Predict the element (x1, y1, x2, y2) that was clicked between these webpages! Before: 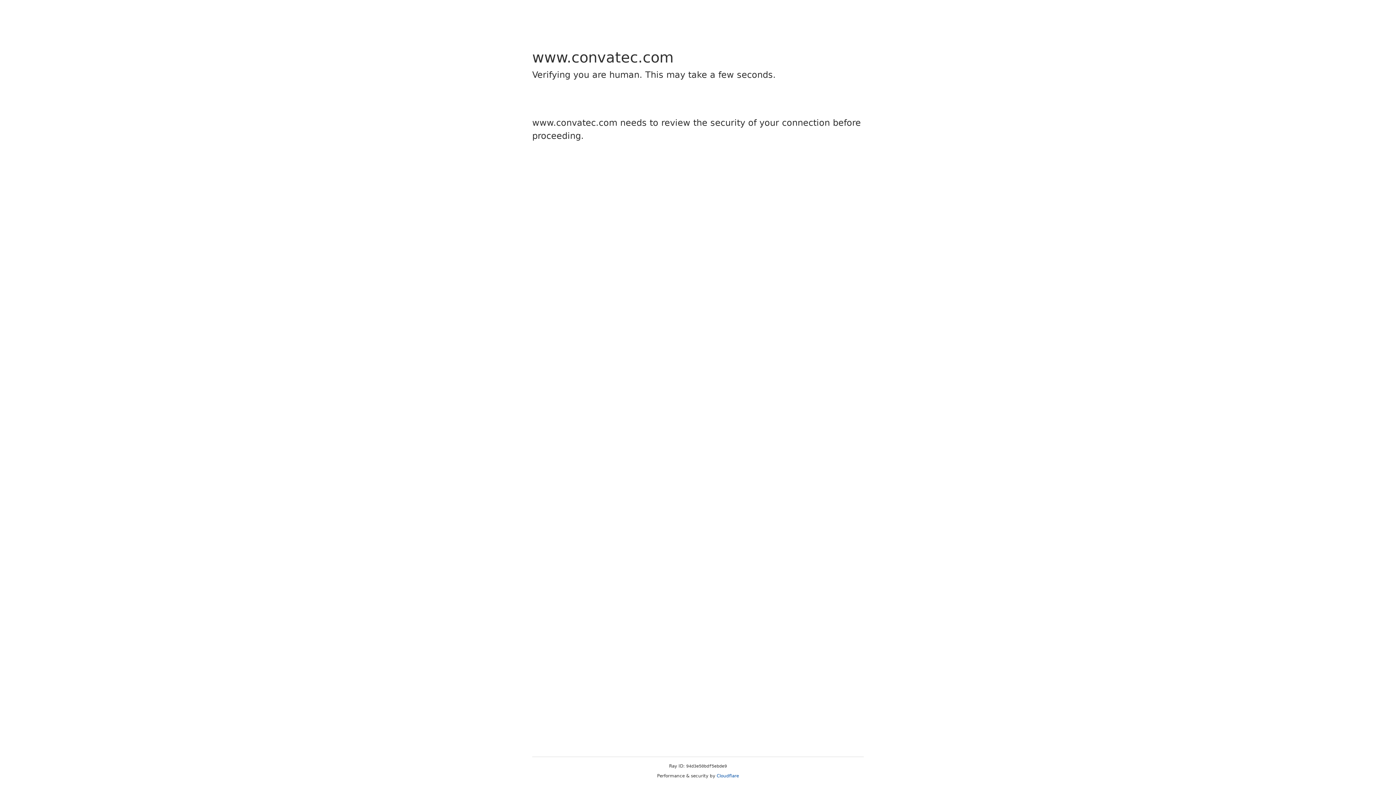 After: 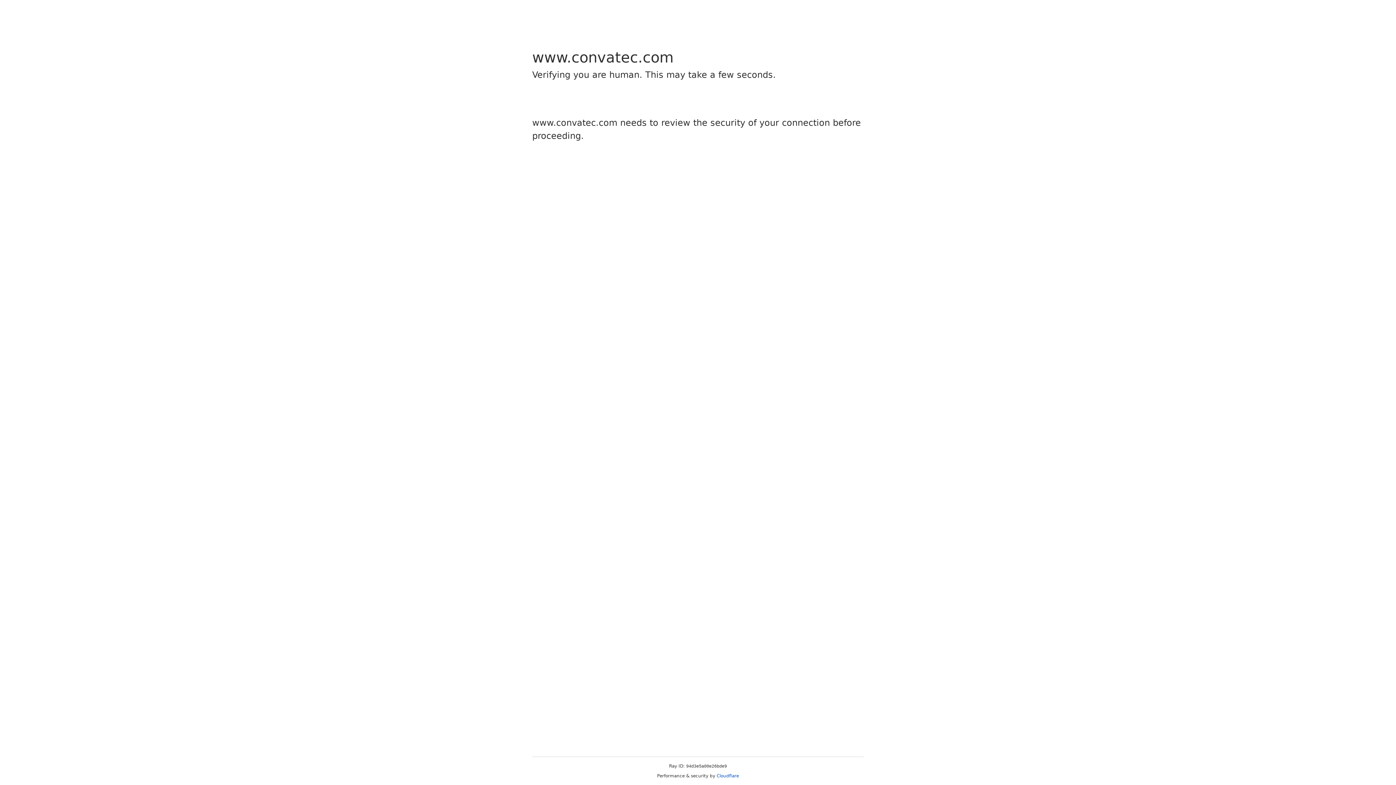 Action: bbox: (716, 773, 739, 778) label: Cloudflare